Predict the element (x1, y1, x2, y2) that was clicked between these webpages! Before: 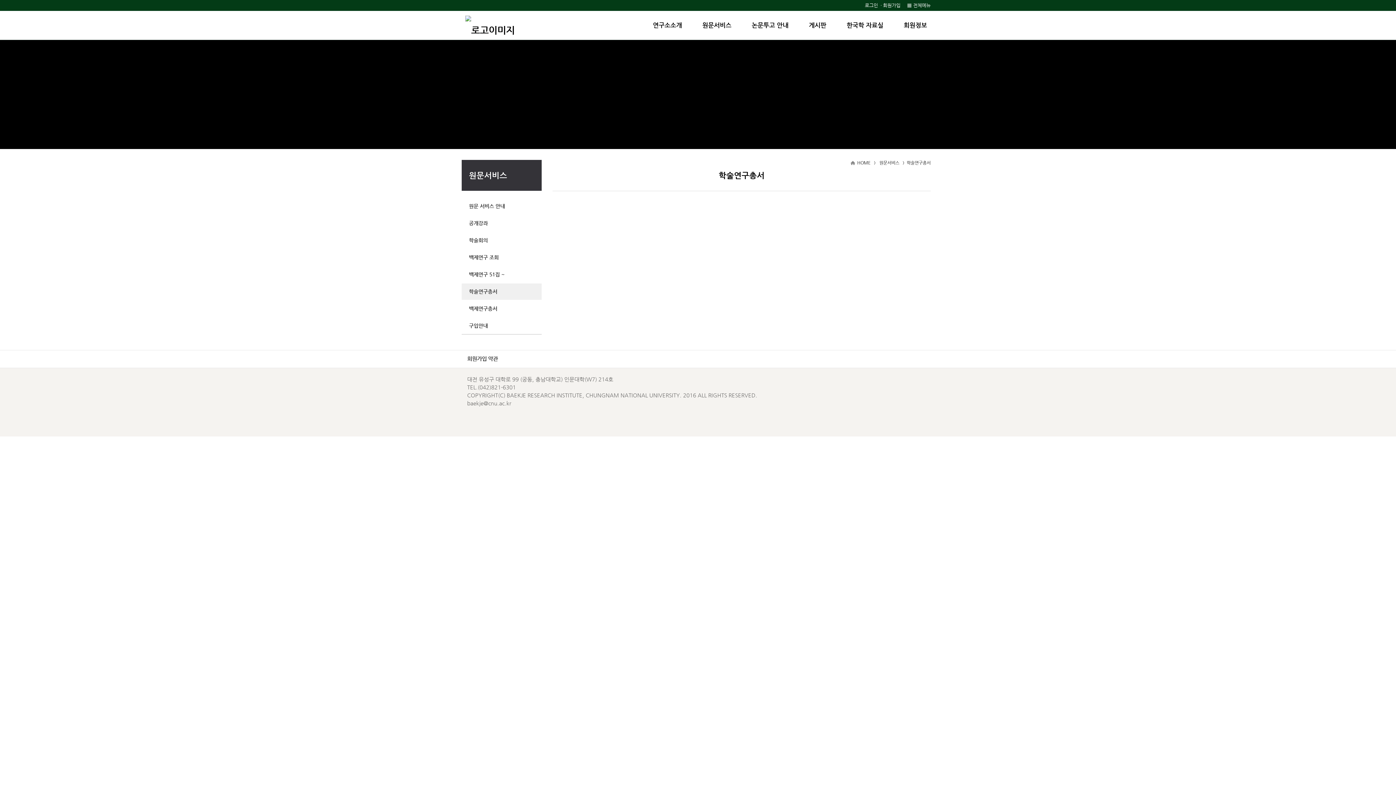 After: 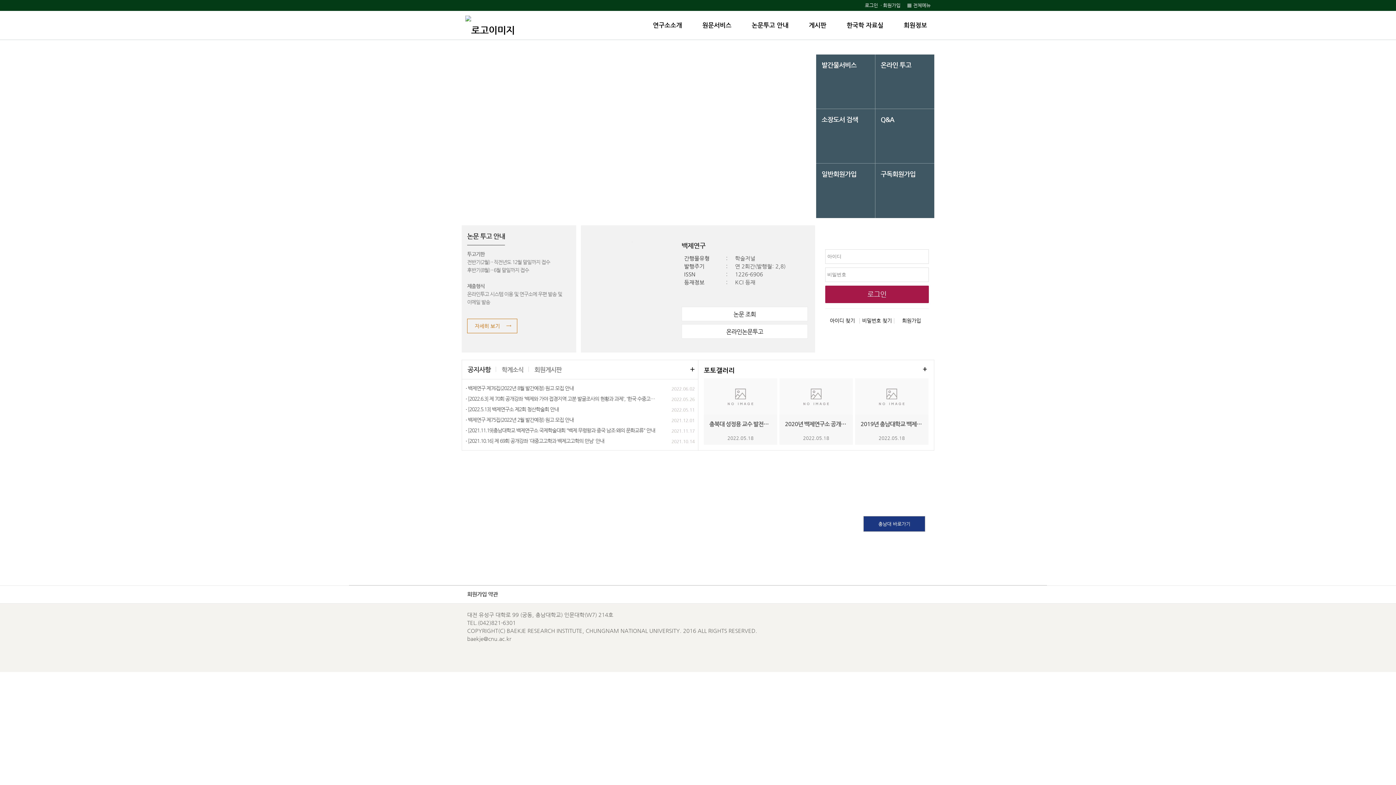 Action: label: 학술회의 bbox: (461, 232, 541, 248)